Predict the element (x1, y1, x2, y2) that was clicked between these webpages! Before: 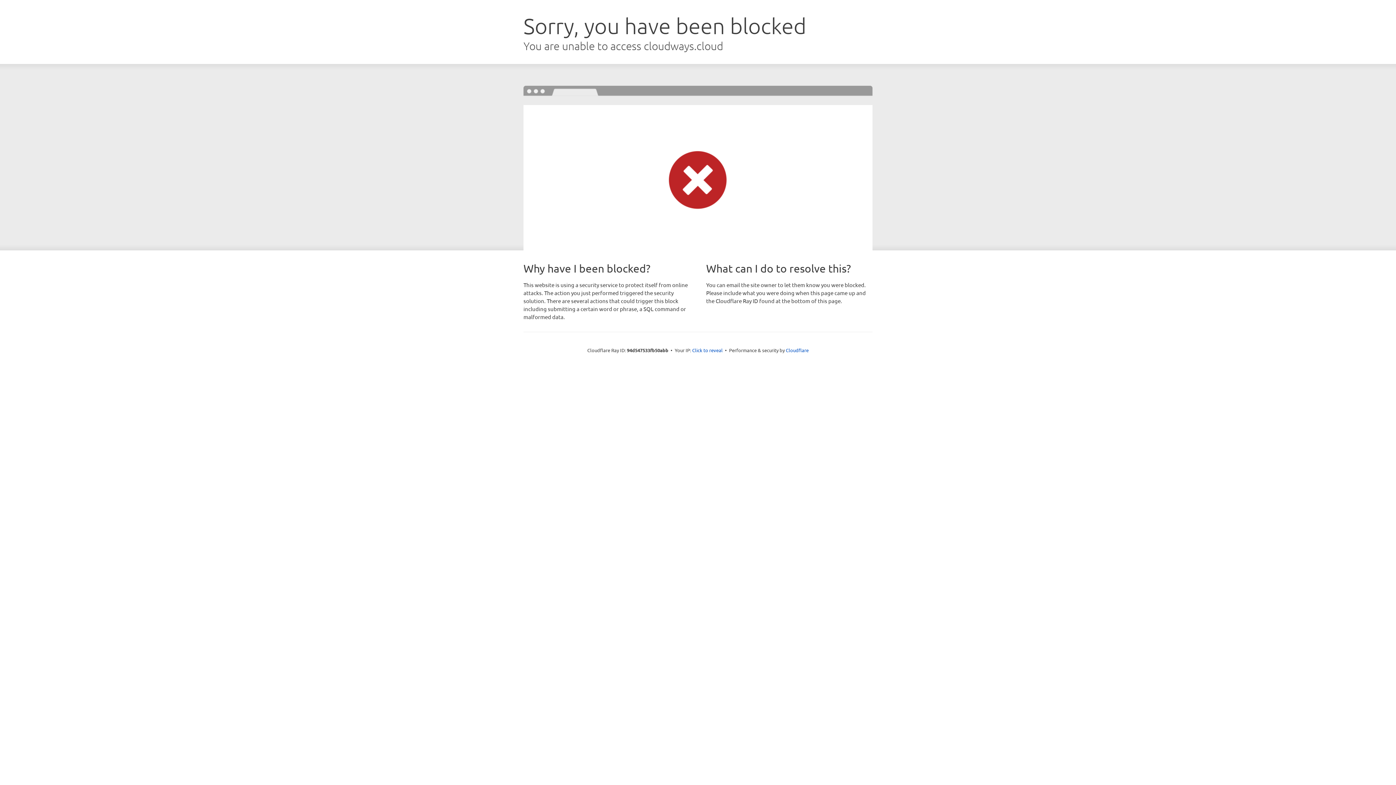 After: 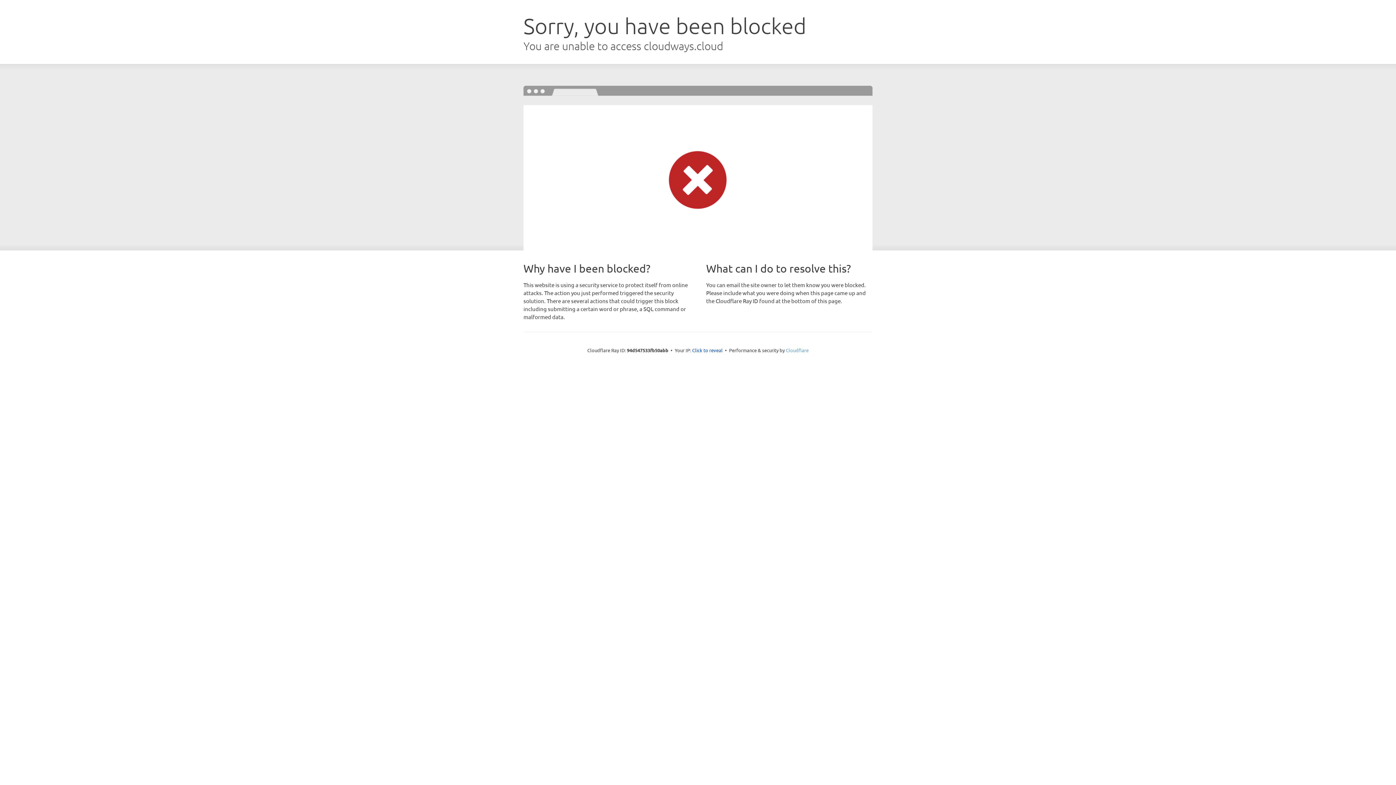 Action: label: Cloudflare bbox: (786, 347, 808, 353)